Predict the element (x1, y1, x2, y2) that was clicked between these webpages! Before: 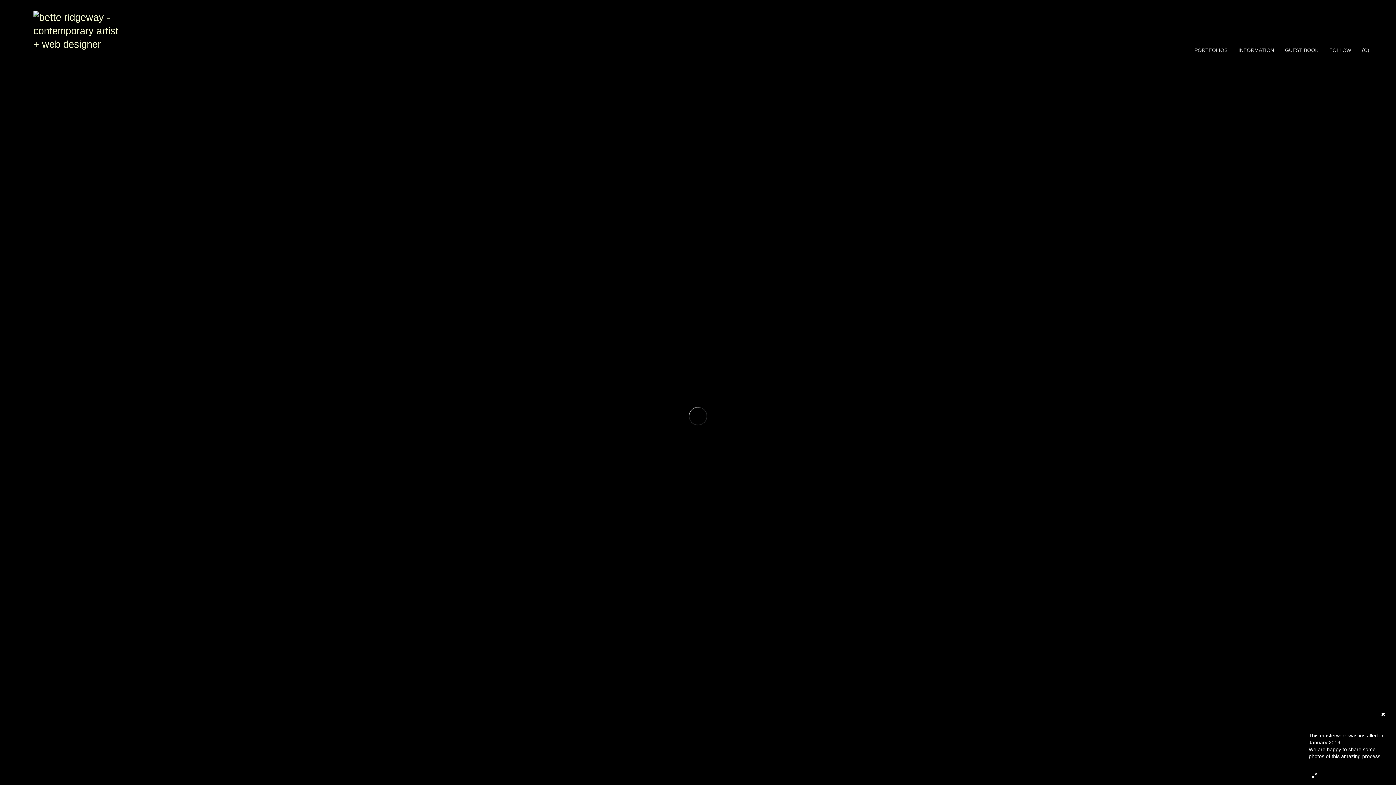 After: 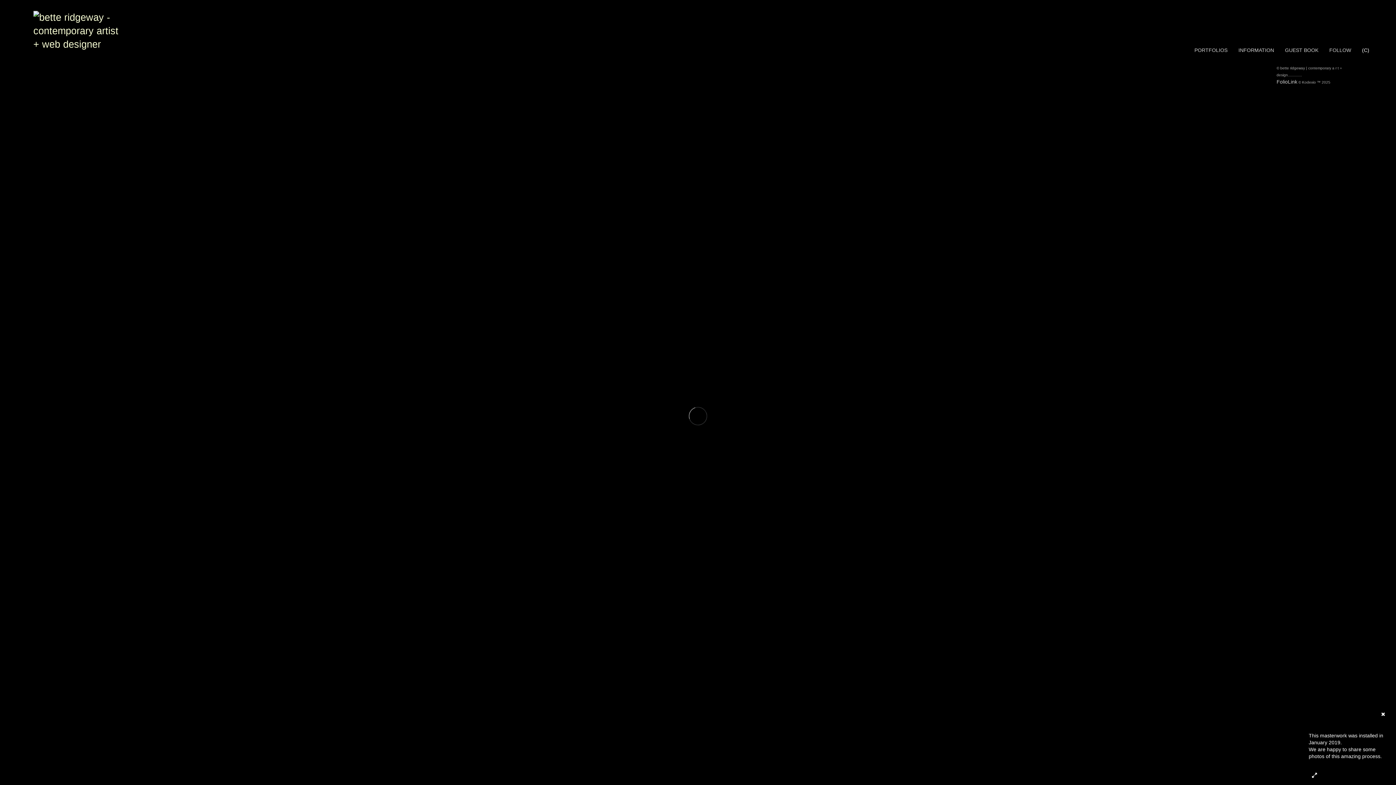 Action: label: (C) bbox: (1356, 46, 1375, 53)